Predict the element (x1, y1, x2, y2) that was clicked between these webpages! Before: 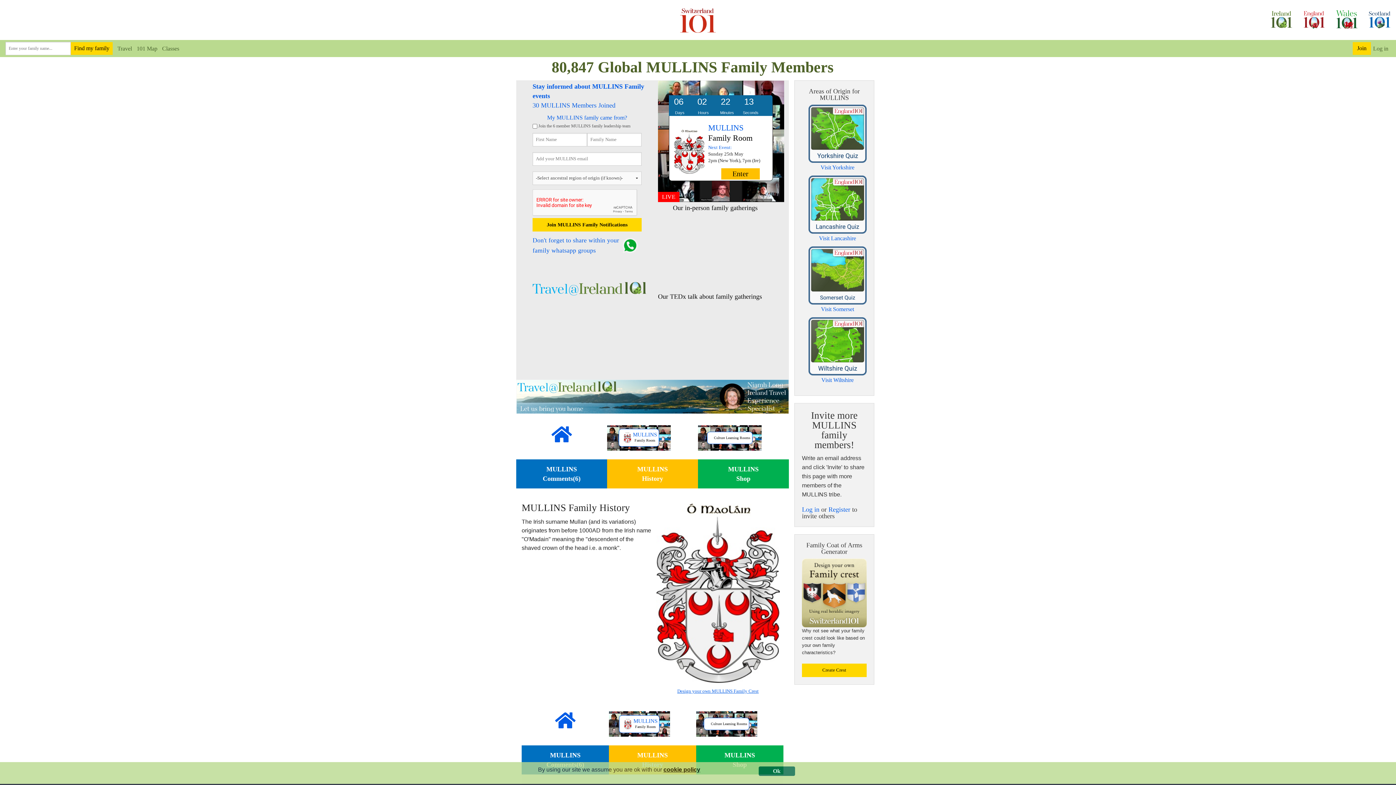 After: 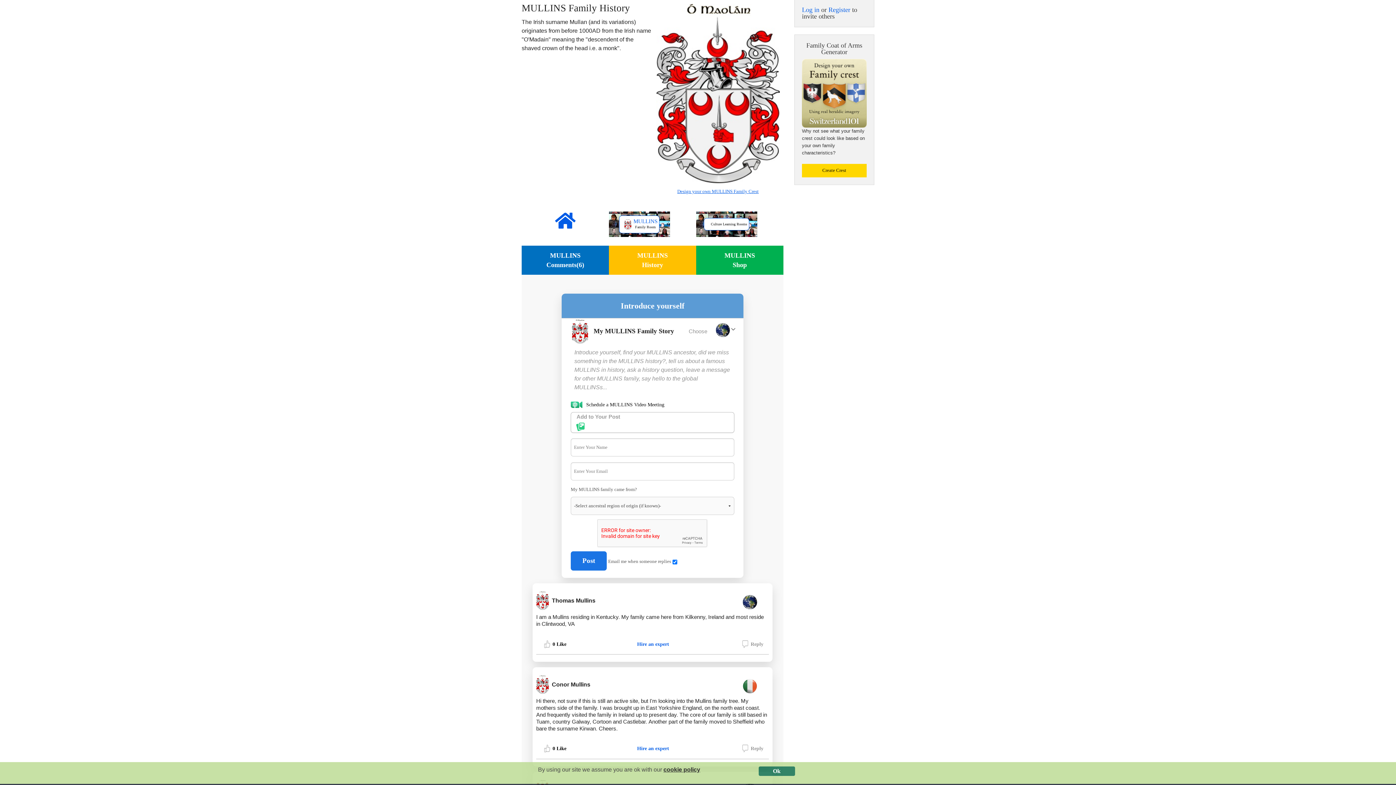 Action: label: MULLINS
History bbox: (607, 459, 698, 488)